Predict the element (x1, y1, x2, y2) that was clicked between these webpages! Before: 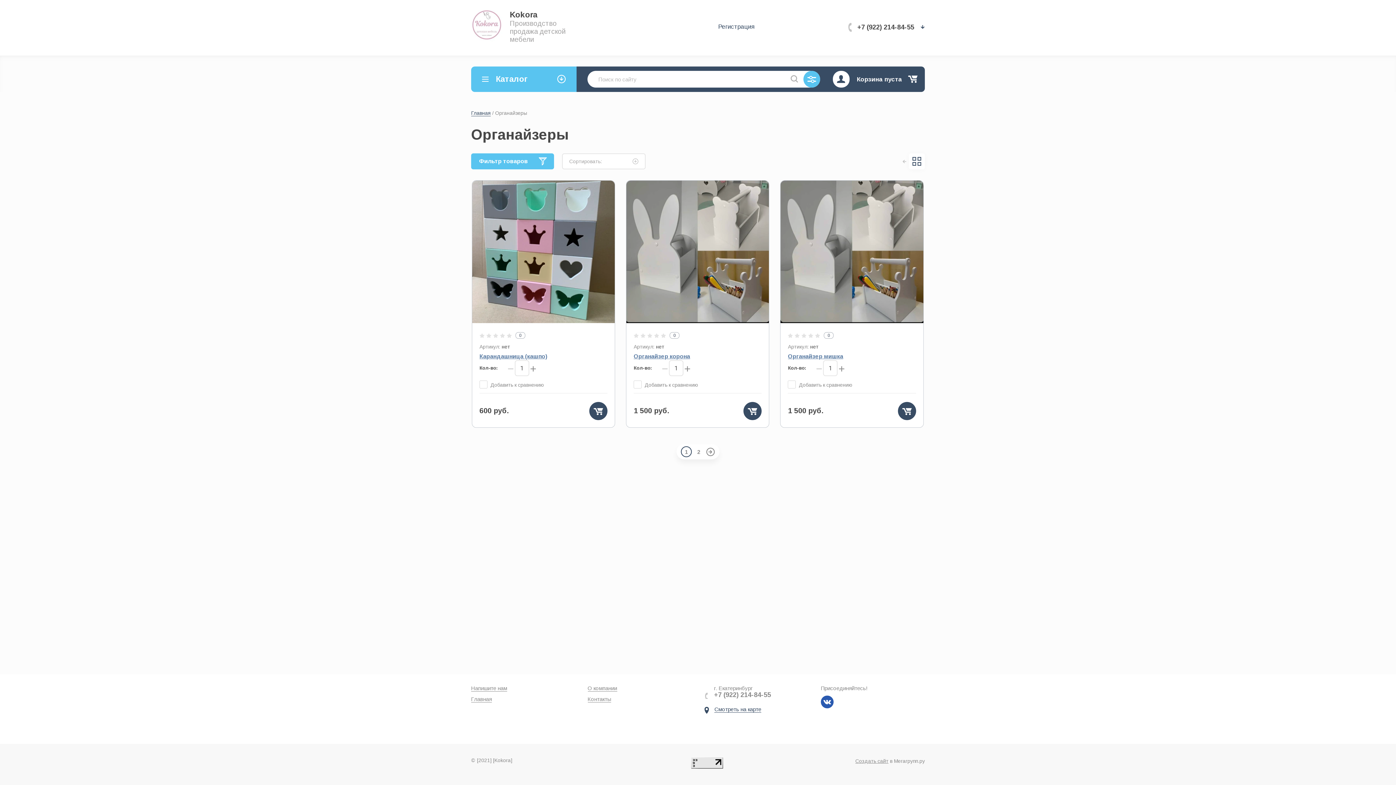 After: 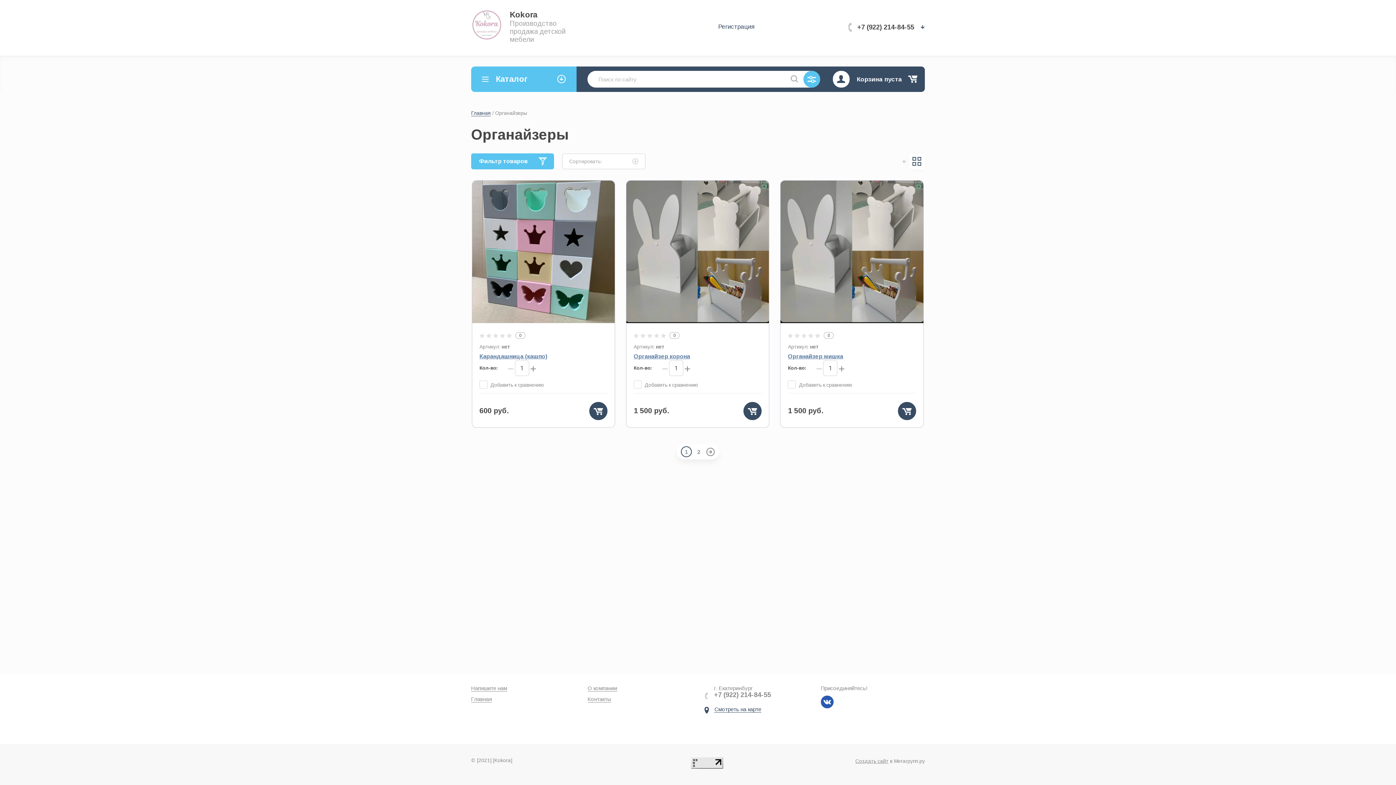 Action: bbox: (714, 691, 771, 698) label: +7 (922) 214-84-55